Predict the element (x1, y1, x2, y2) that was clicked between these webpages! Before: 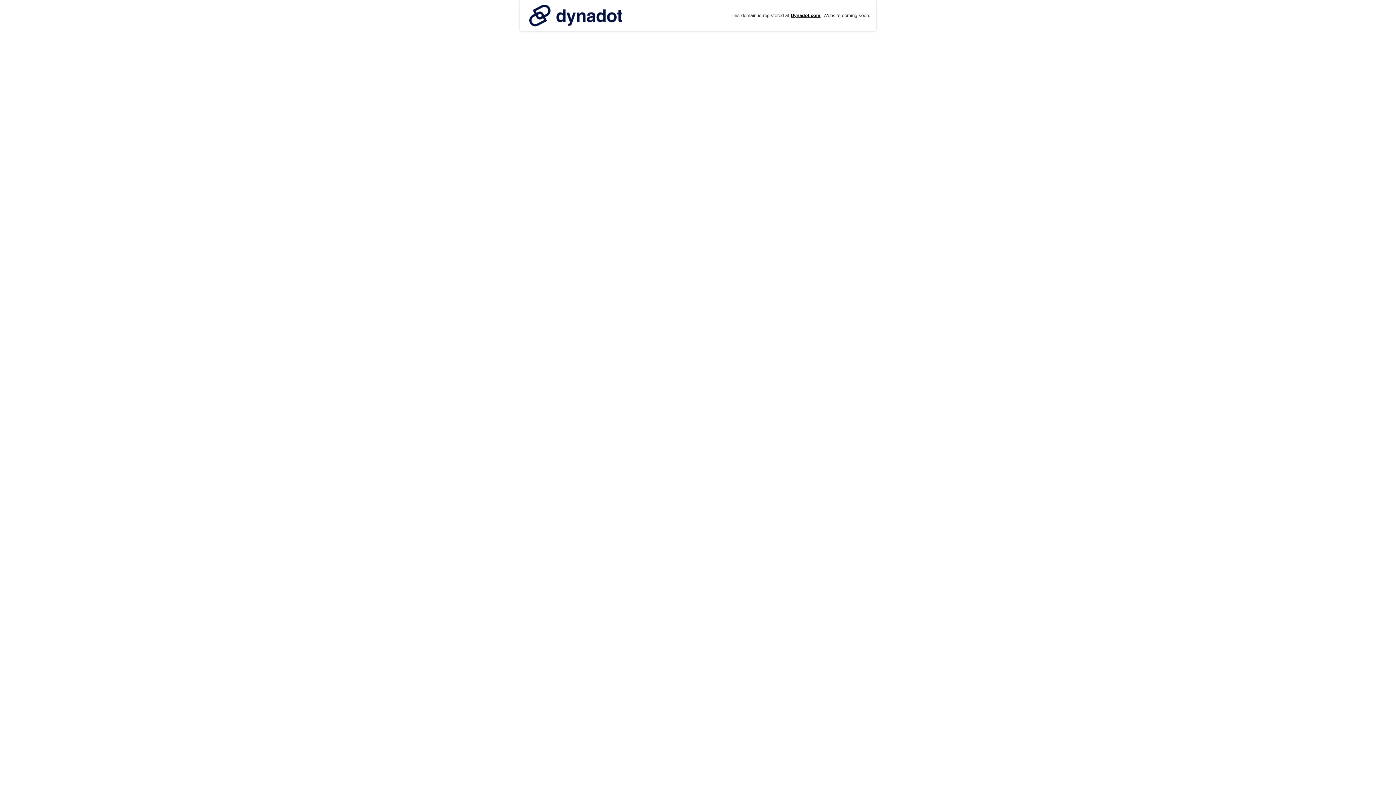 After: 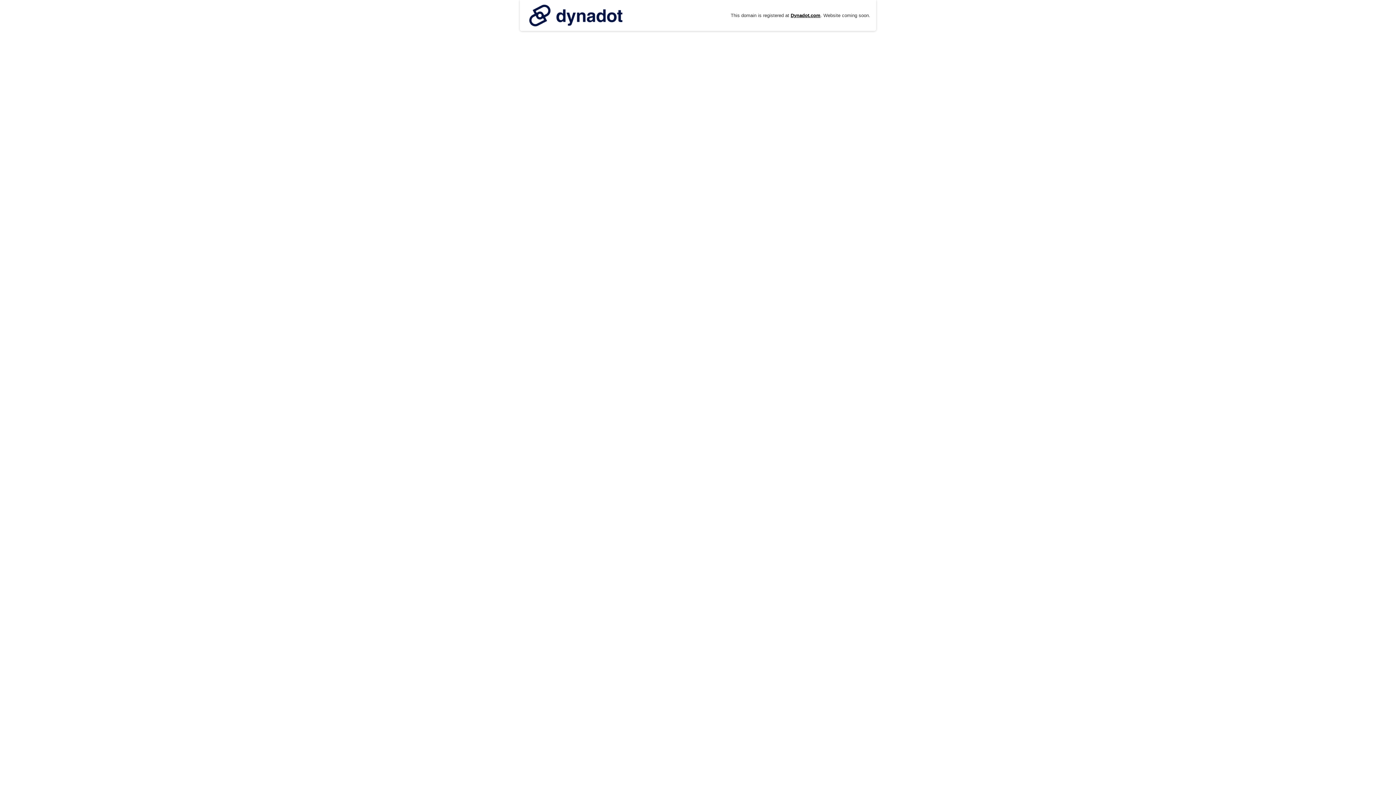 Action: bbox: (525, 0, 626, 30)